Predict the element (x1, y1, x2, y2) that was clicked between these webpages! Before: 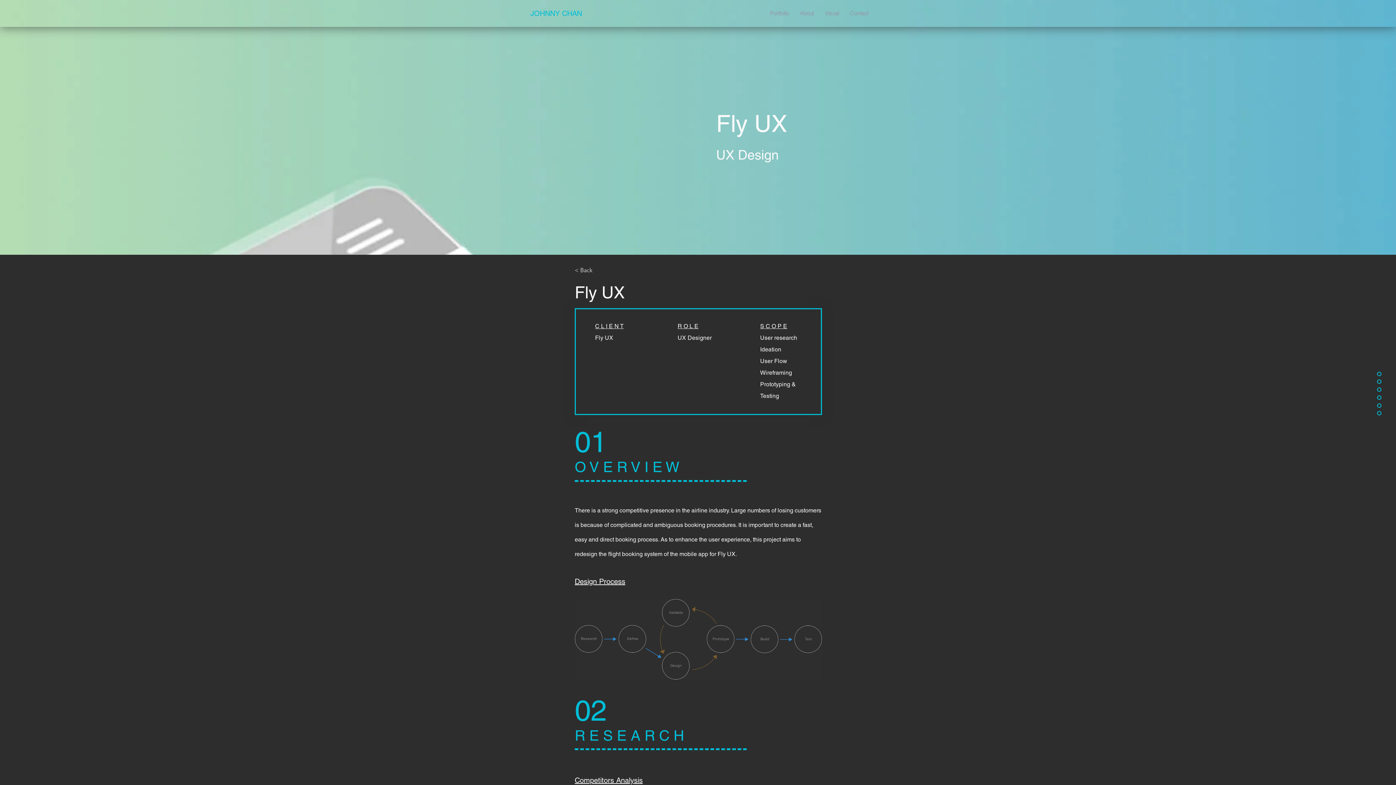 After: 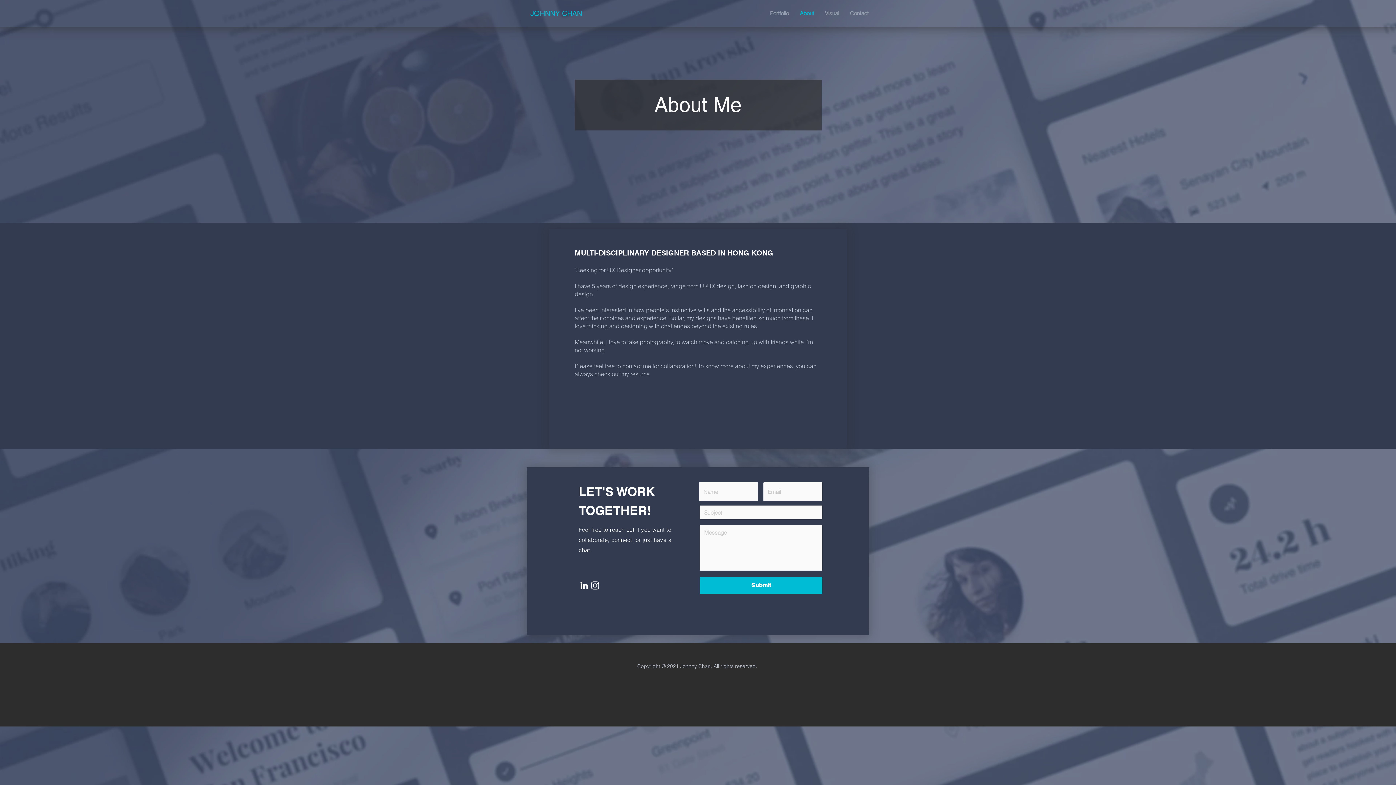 Action: bbox: (844, 4, 874, 22) label: Contact